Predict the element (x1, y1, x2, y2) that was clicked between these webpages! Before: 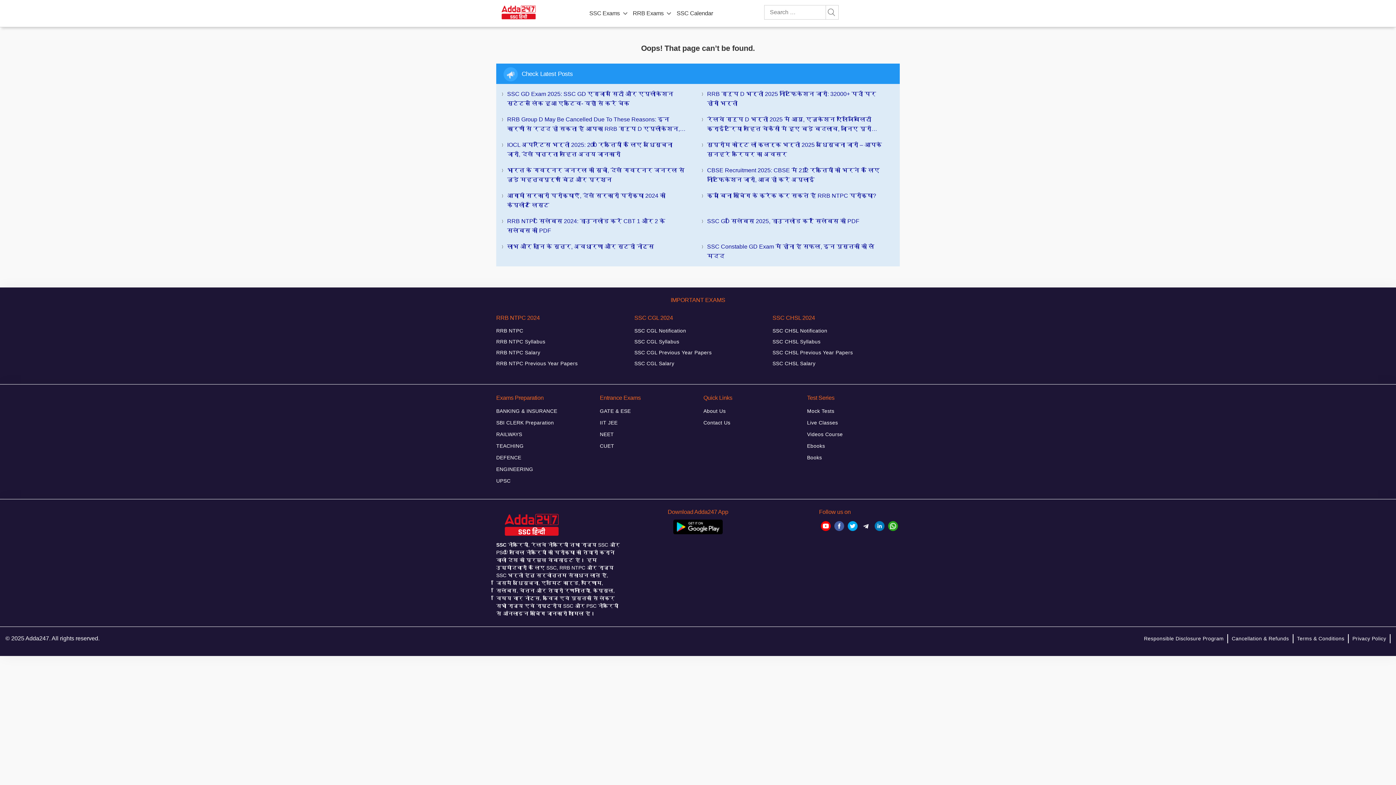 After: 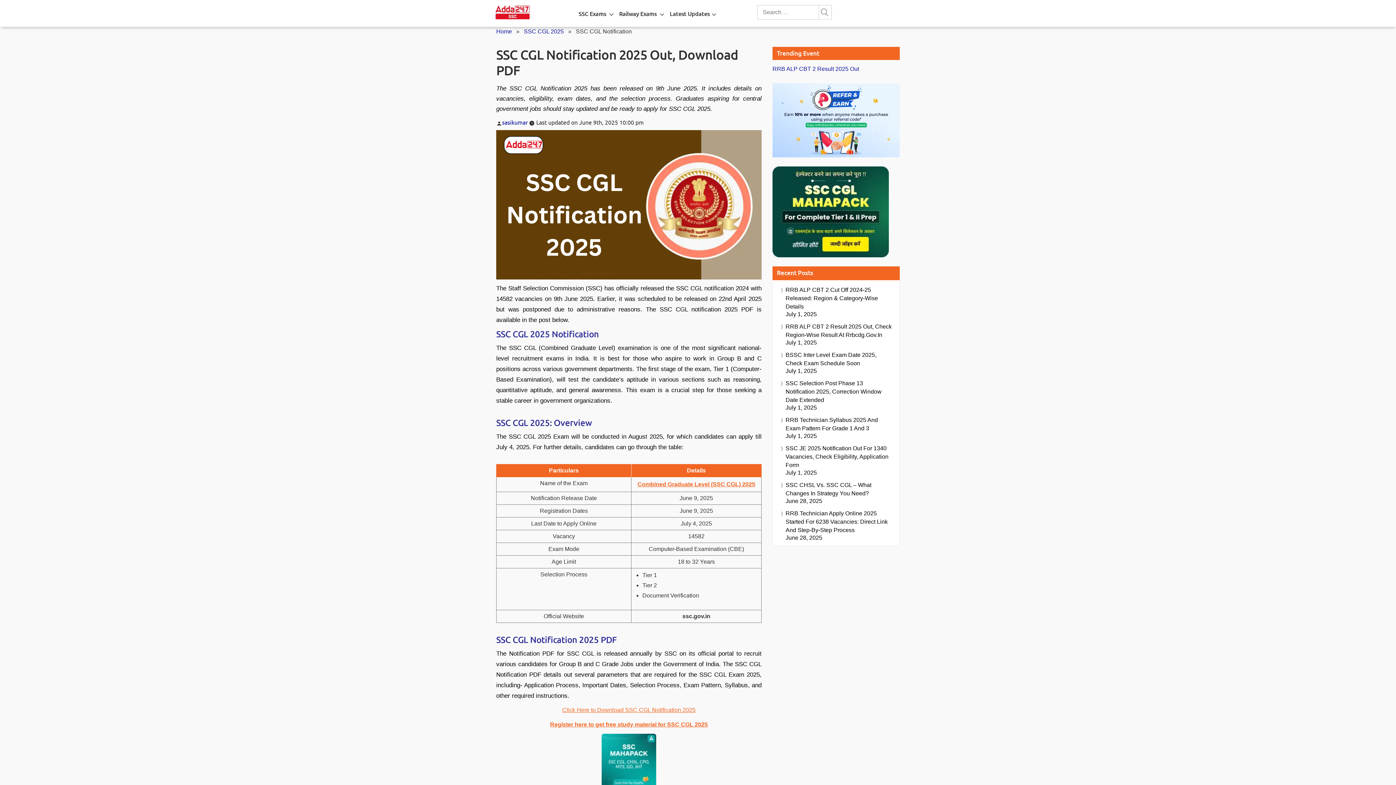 Action: bbox: (634, 326, 686, 335) label: SSC CGL Notification